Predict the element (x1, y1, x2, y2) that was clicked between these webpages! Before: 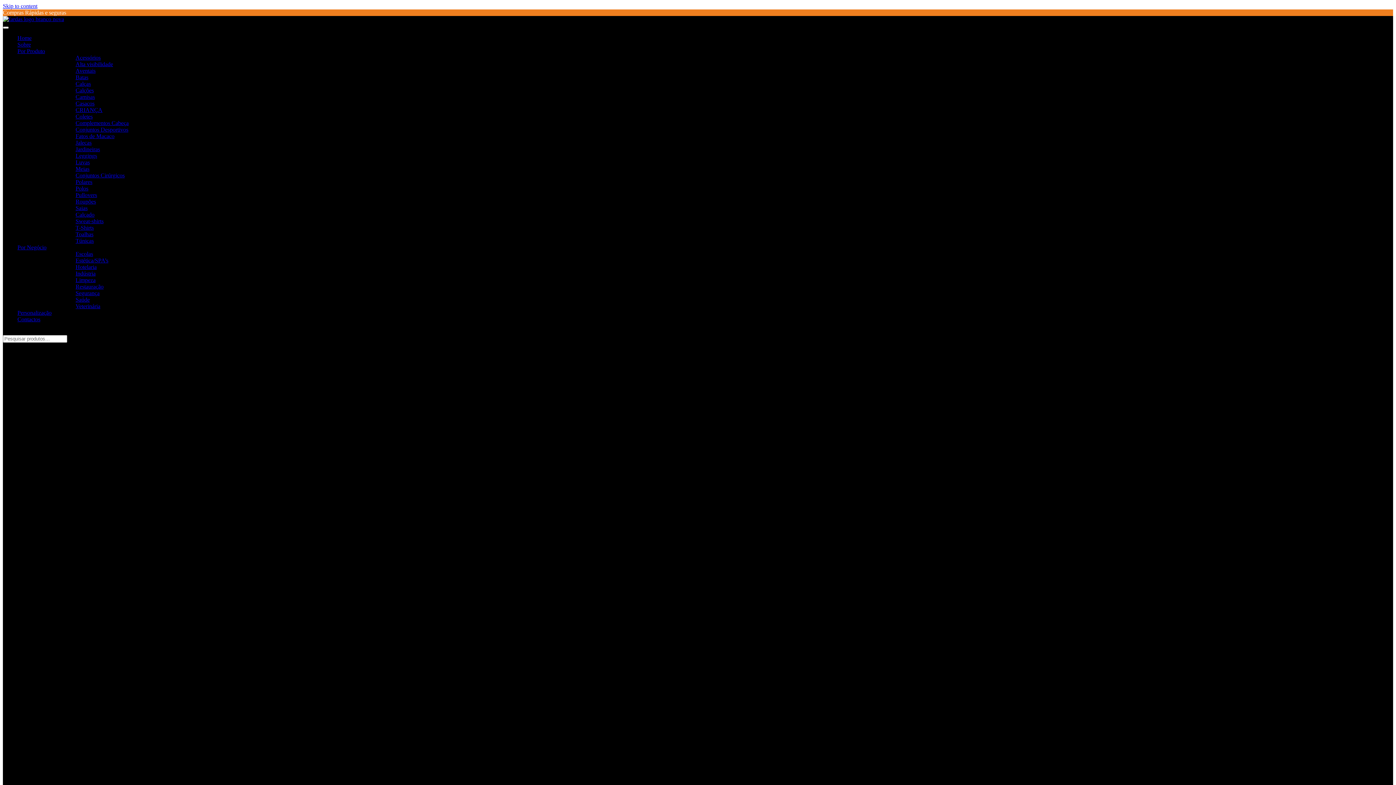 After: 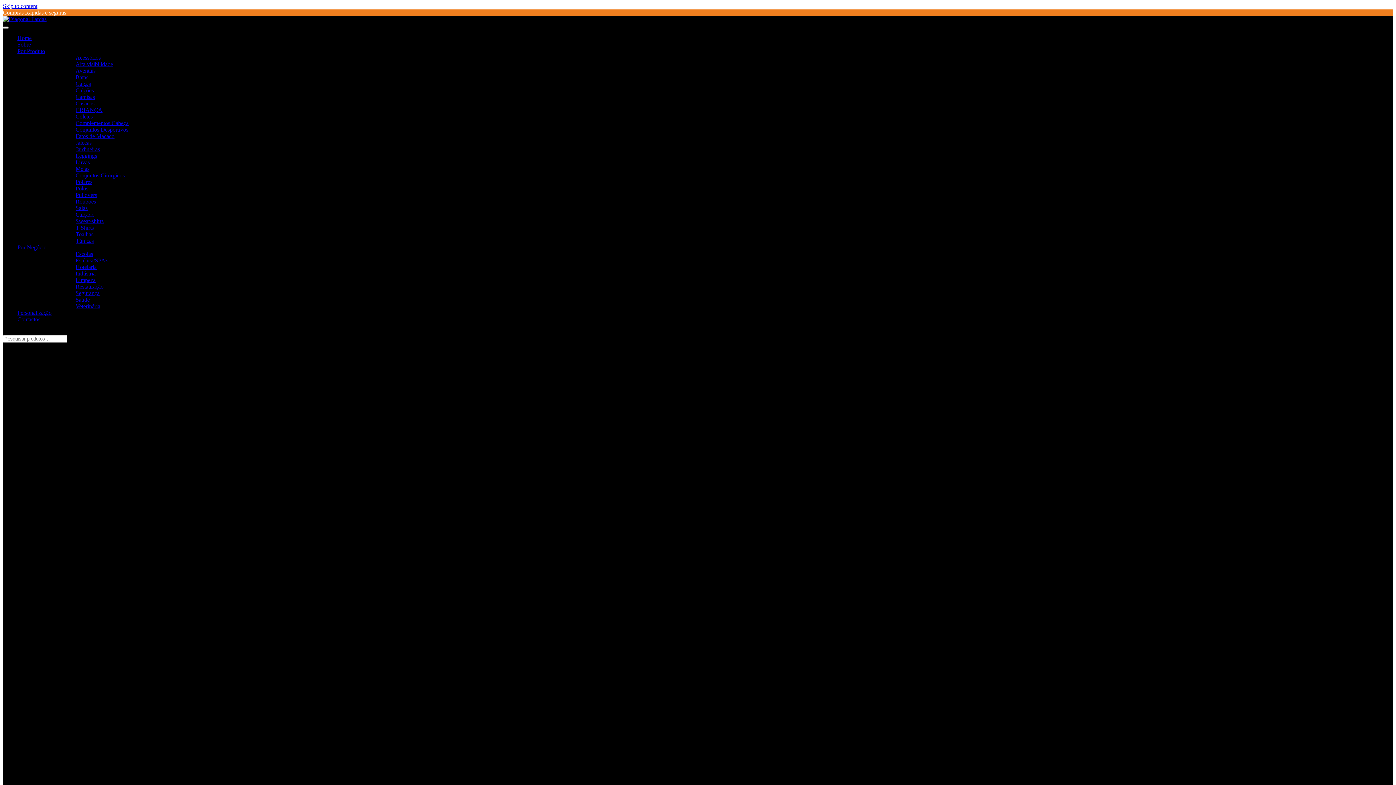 Action: label: Escolas bbox: (75, 250, 93, 257)